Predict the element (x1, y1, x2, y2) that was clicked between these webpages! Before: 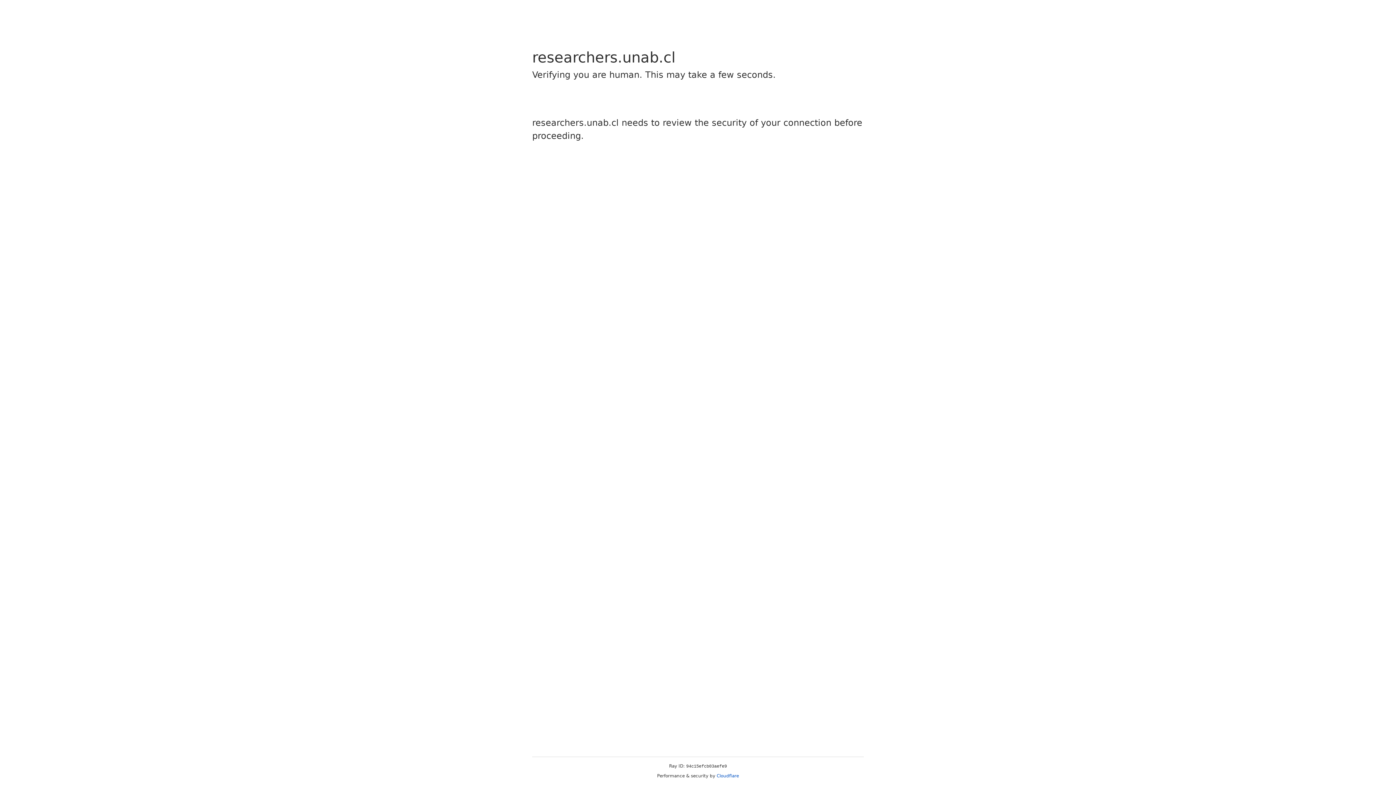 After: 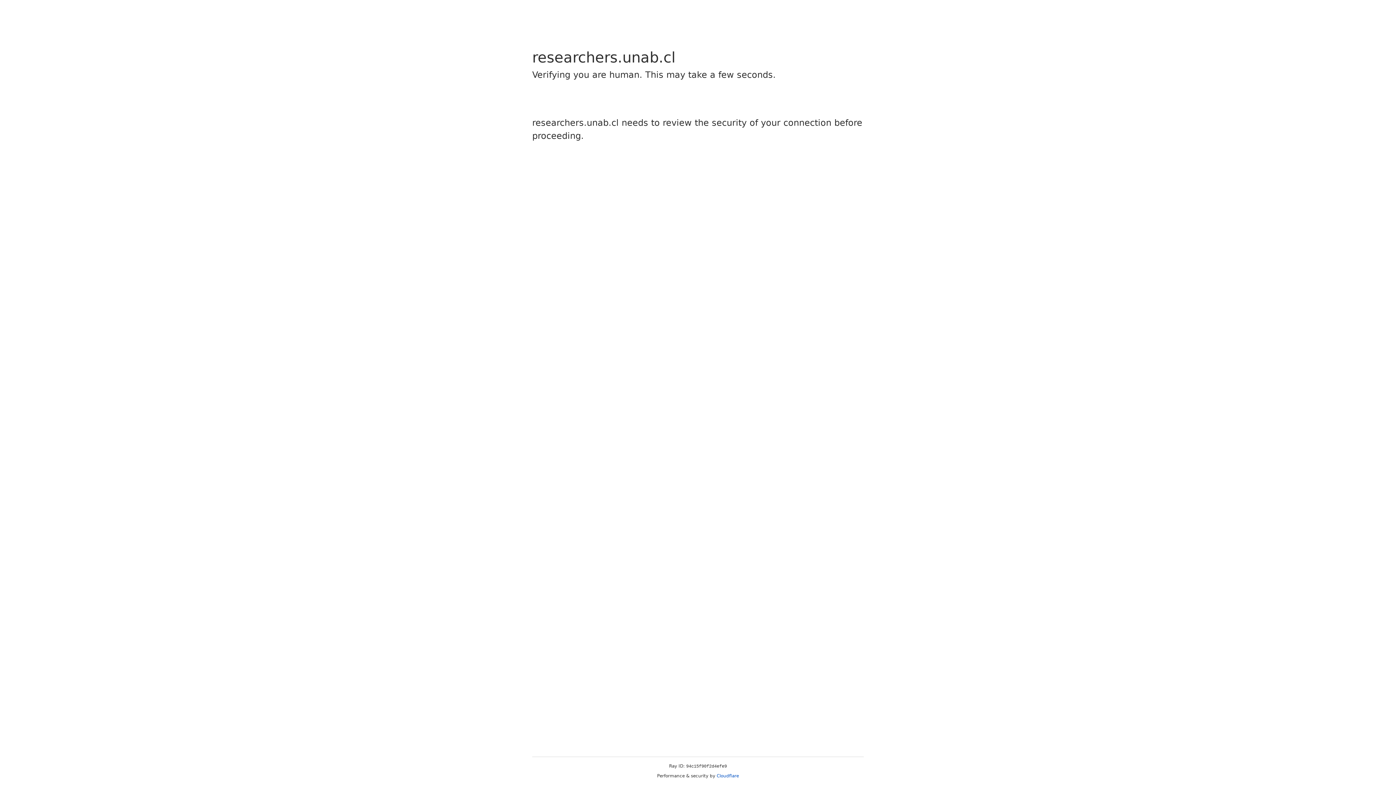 Action: bbox: (716, 773, 739, 778) label: Cloudflare